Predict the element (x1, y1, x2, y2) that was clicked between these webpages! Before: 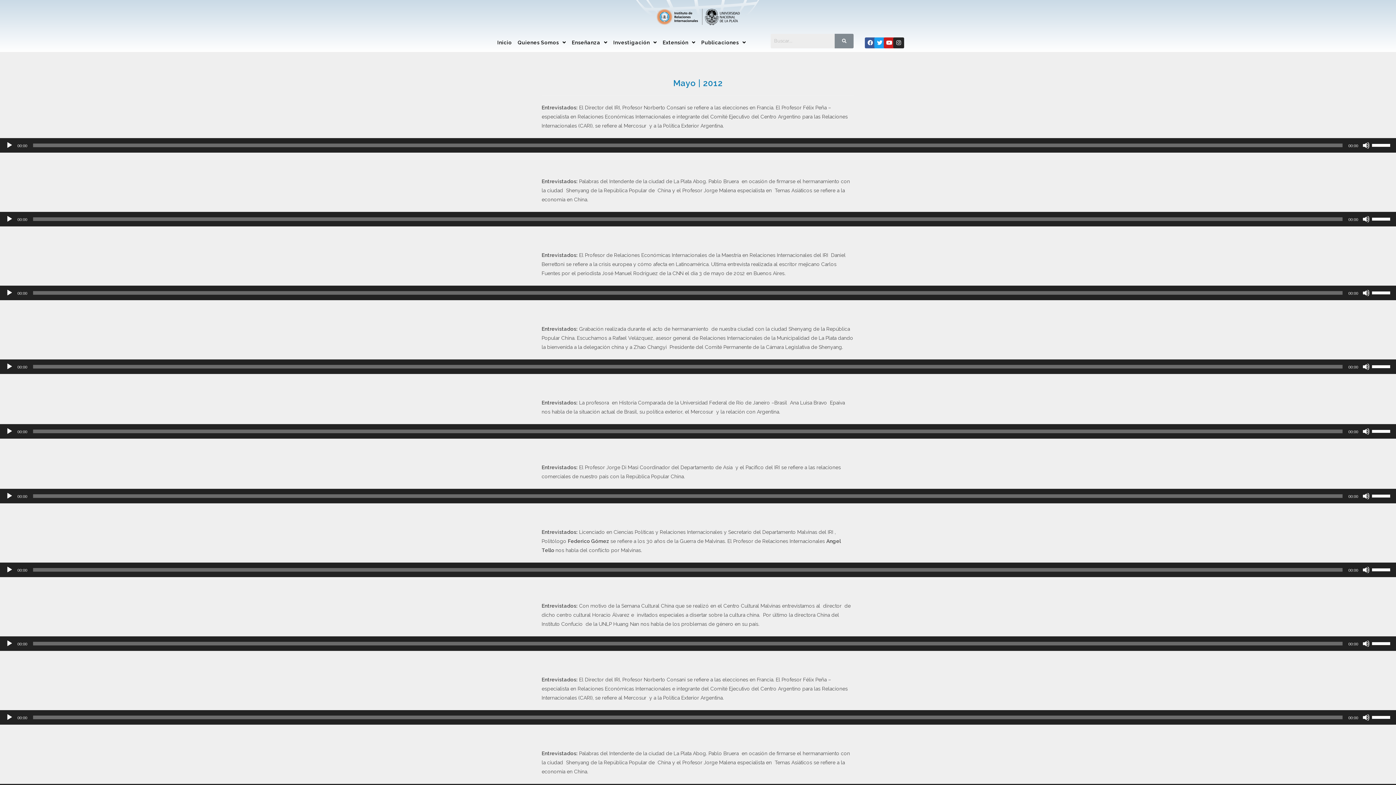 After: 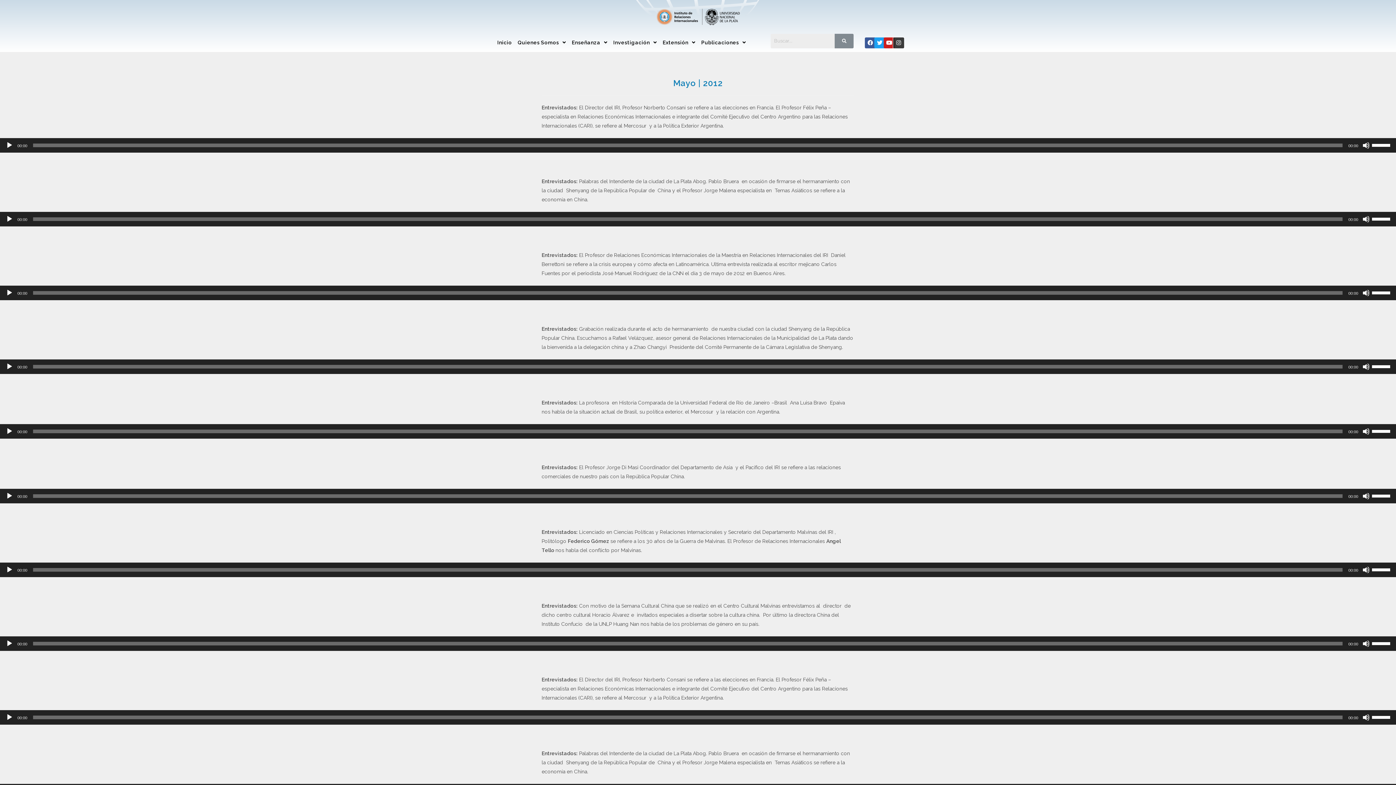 Action: label: Instagram bbox: (893, 37, 904, 48)